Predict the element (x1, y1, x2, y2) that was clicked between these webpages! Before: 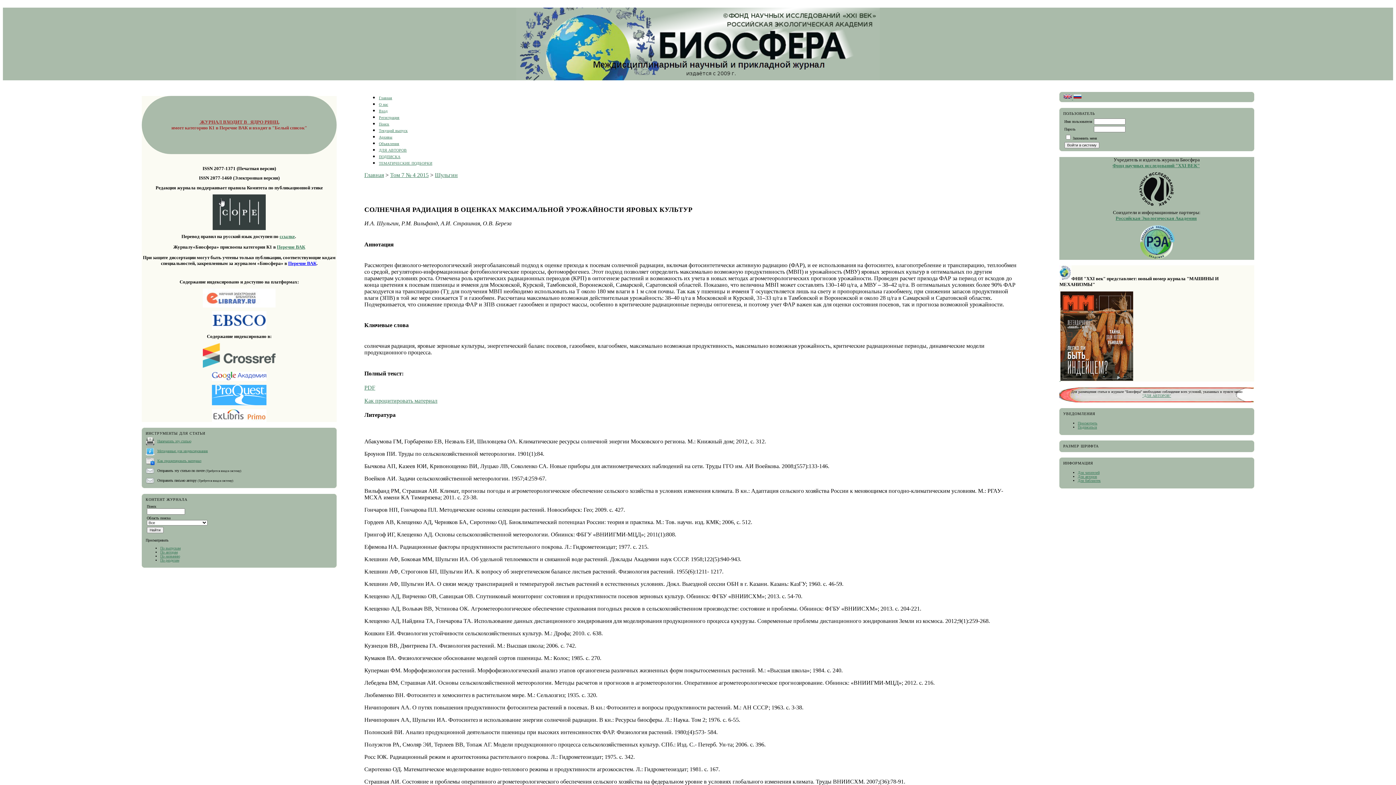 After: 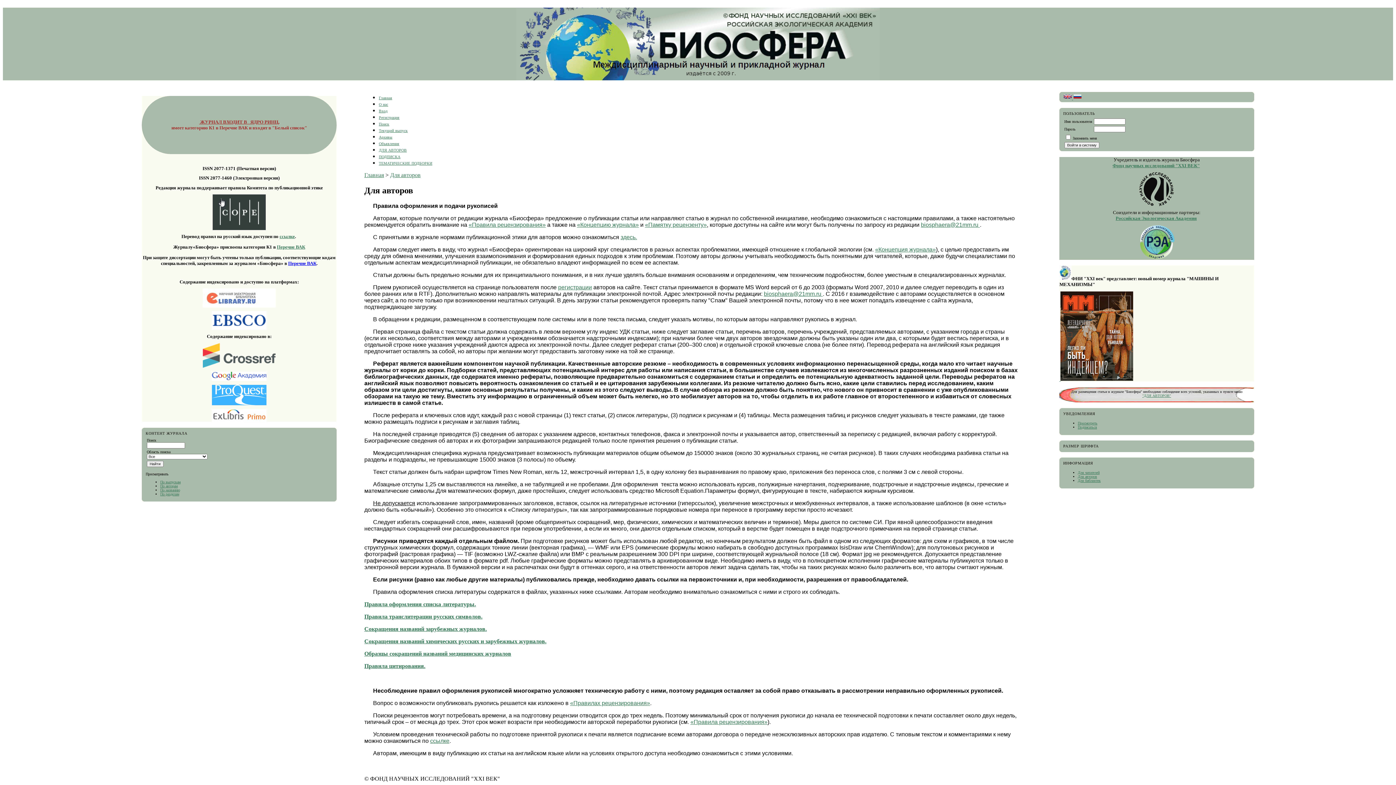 Action: bbox: (378, 148, 406, 152) label: ДЛЯ АВТОРОВ